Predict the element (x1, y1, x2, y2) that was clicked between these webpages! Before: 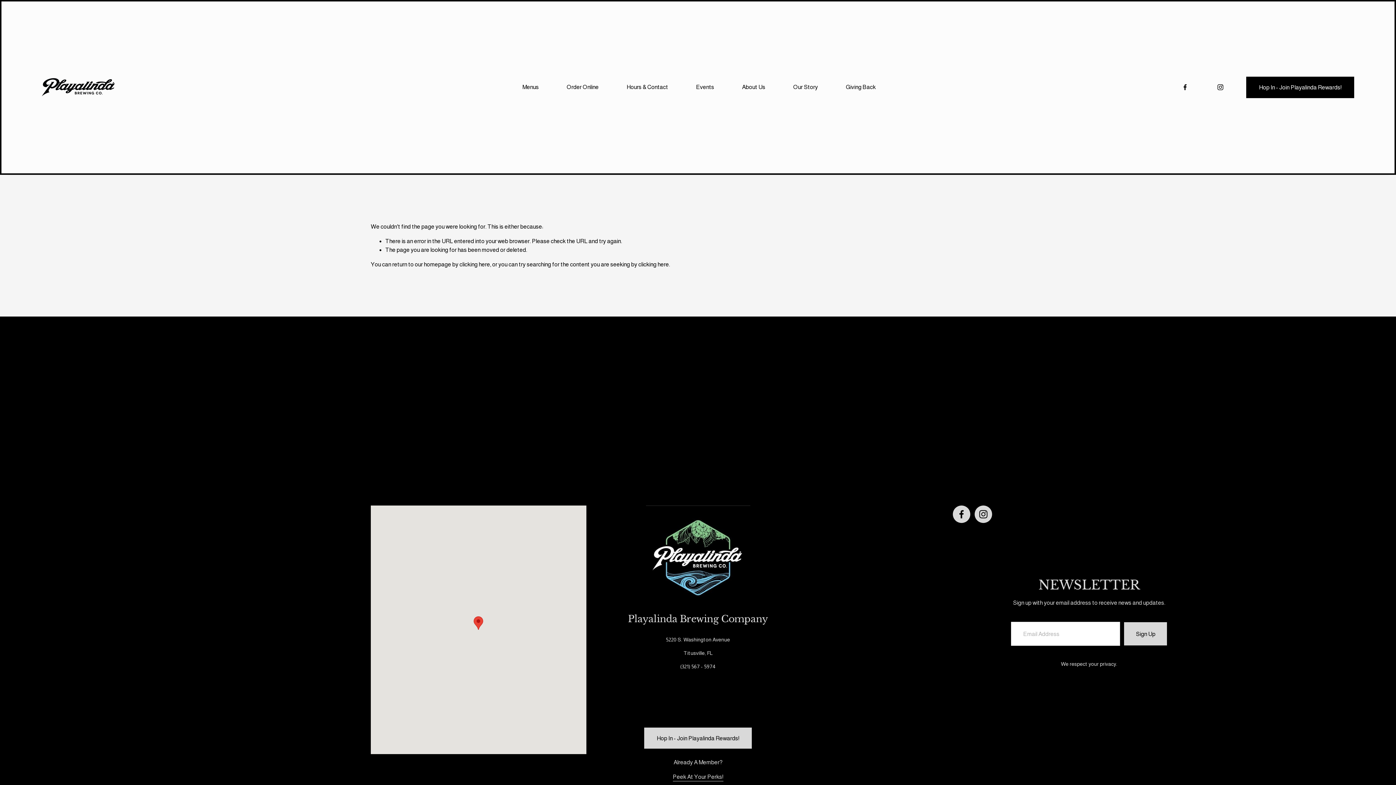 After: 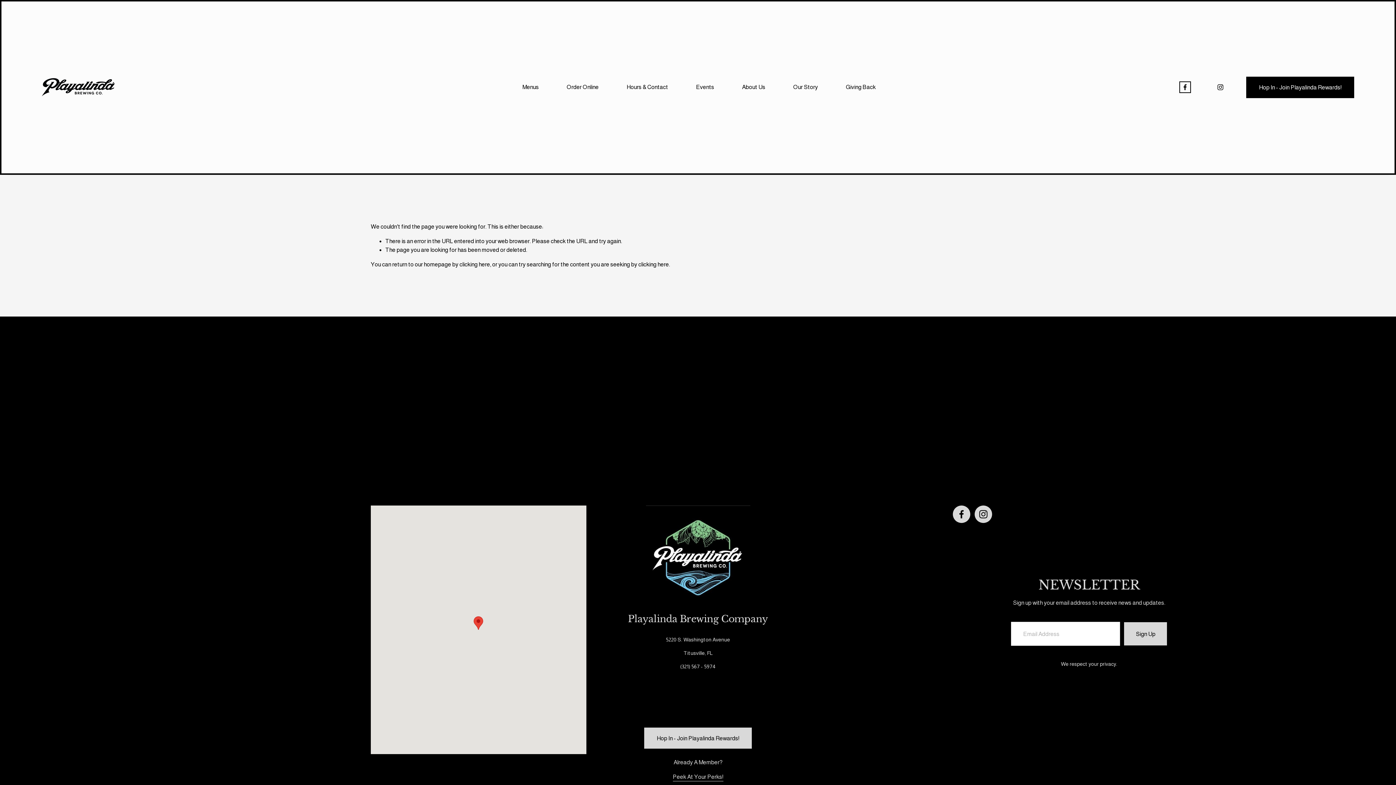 Action: bbox: (1181, 83, 1189, 91) label: Facebook